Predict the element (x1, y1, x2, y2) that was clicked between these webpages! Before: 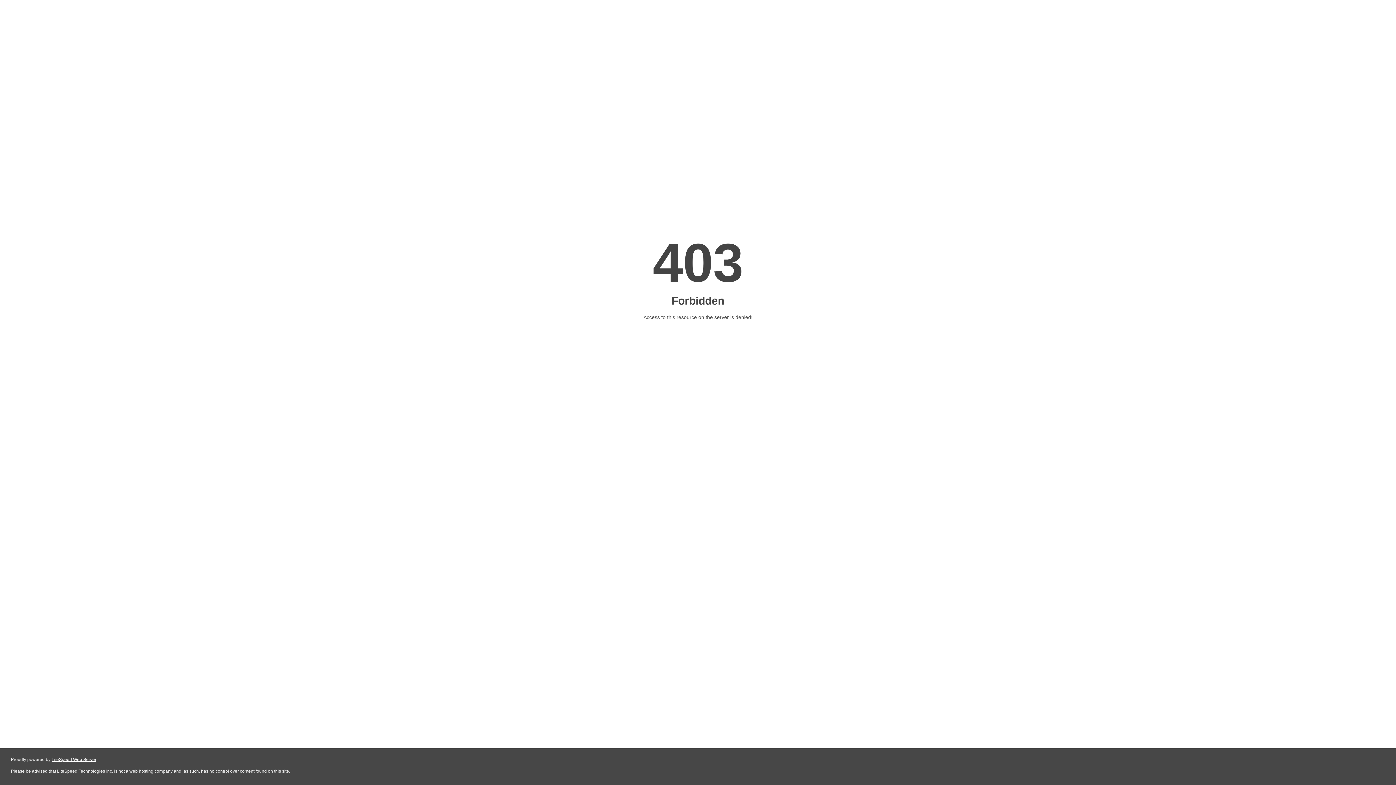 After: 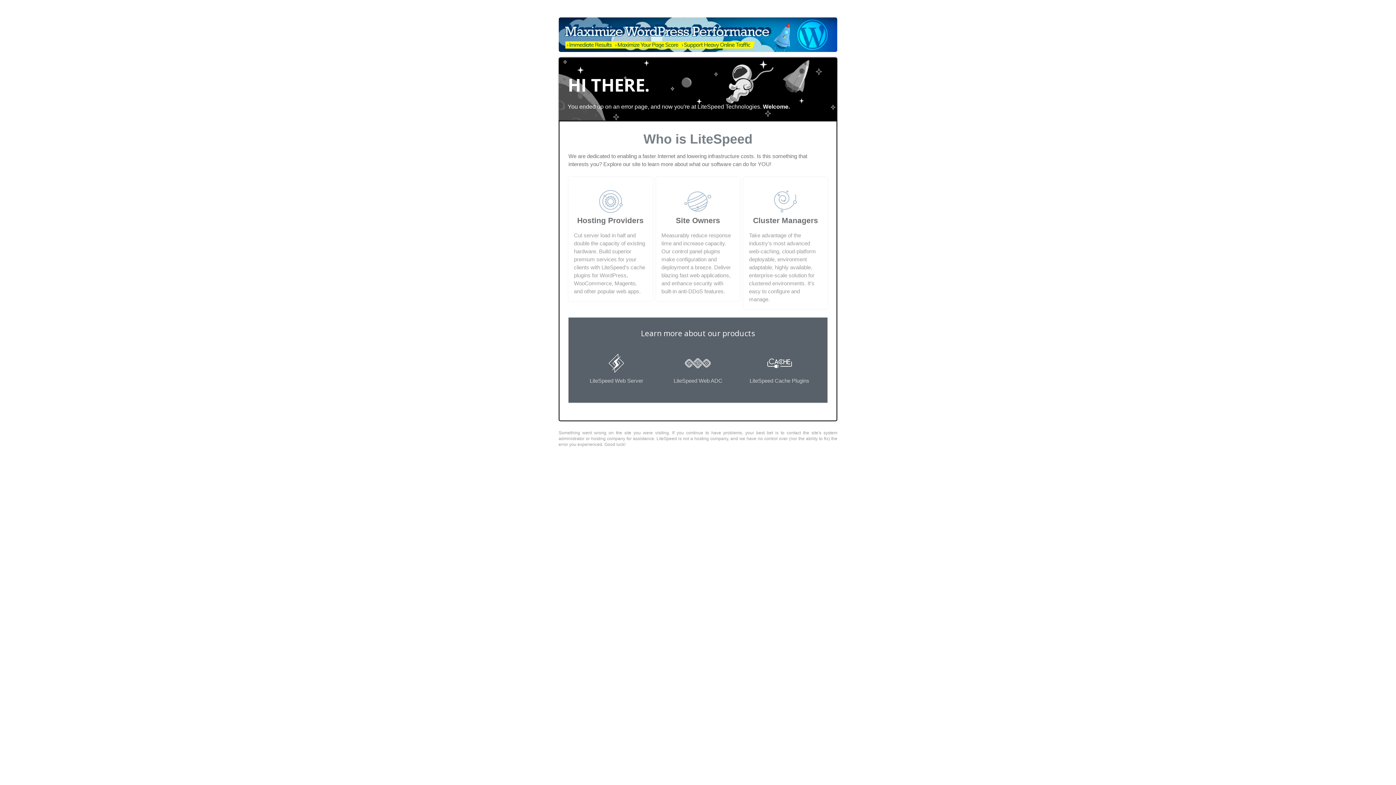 Action: label: LiteSpeed Web Server bbox: (51, 757, 96, 762)